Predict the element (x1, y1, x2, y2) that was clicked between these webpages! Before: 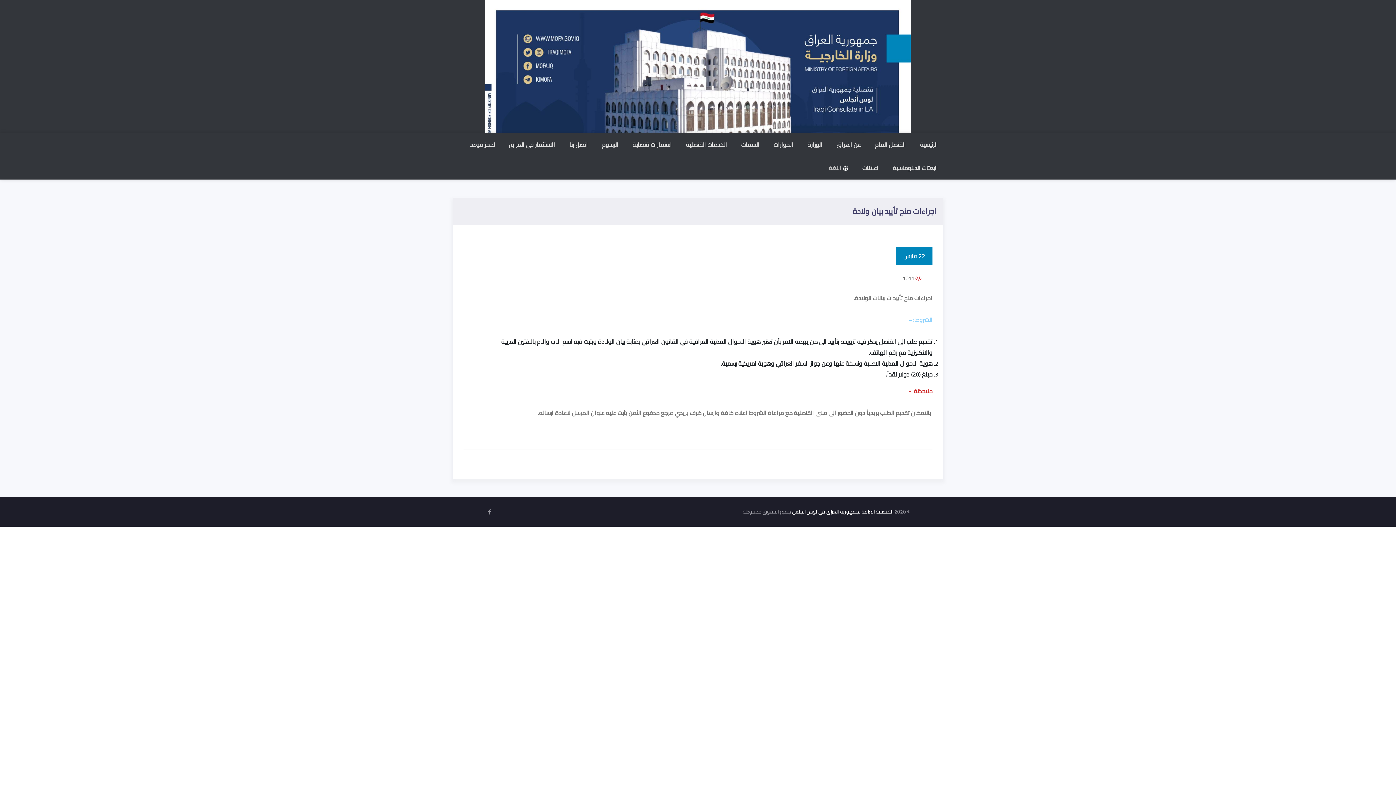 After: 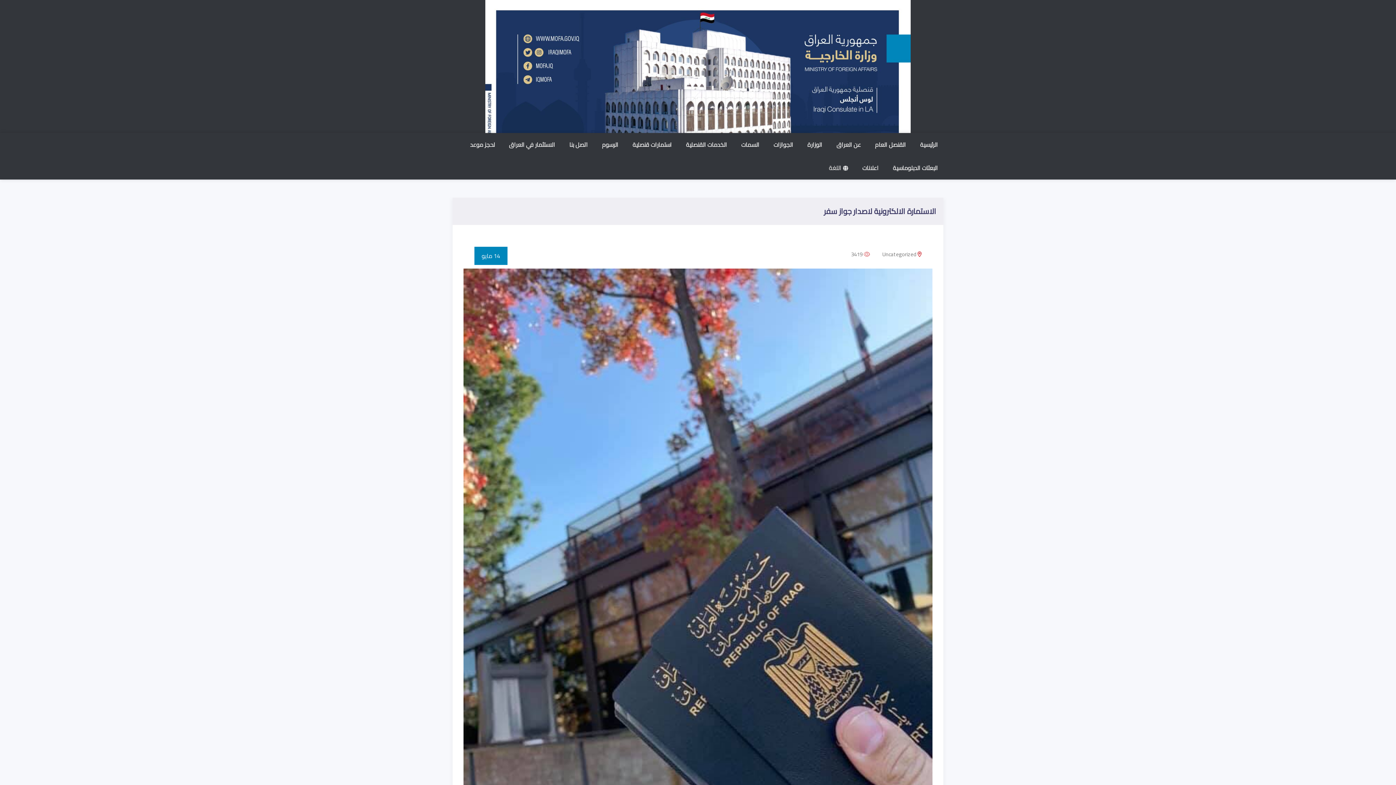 Action: label: الجوازات bbox: (768, 133, 798, 156)